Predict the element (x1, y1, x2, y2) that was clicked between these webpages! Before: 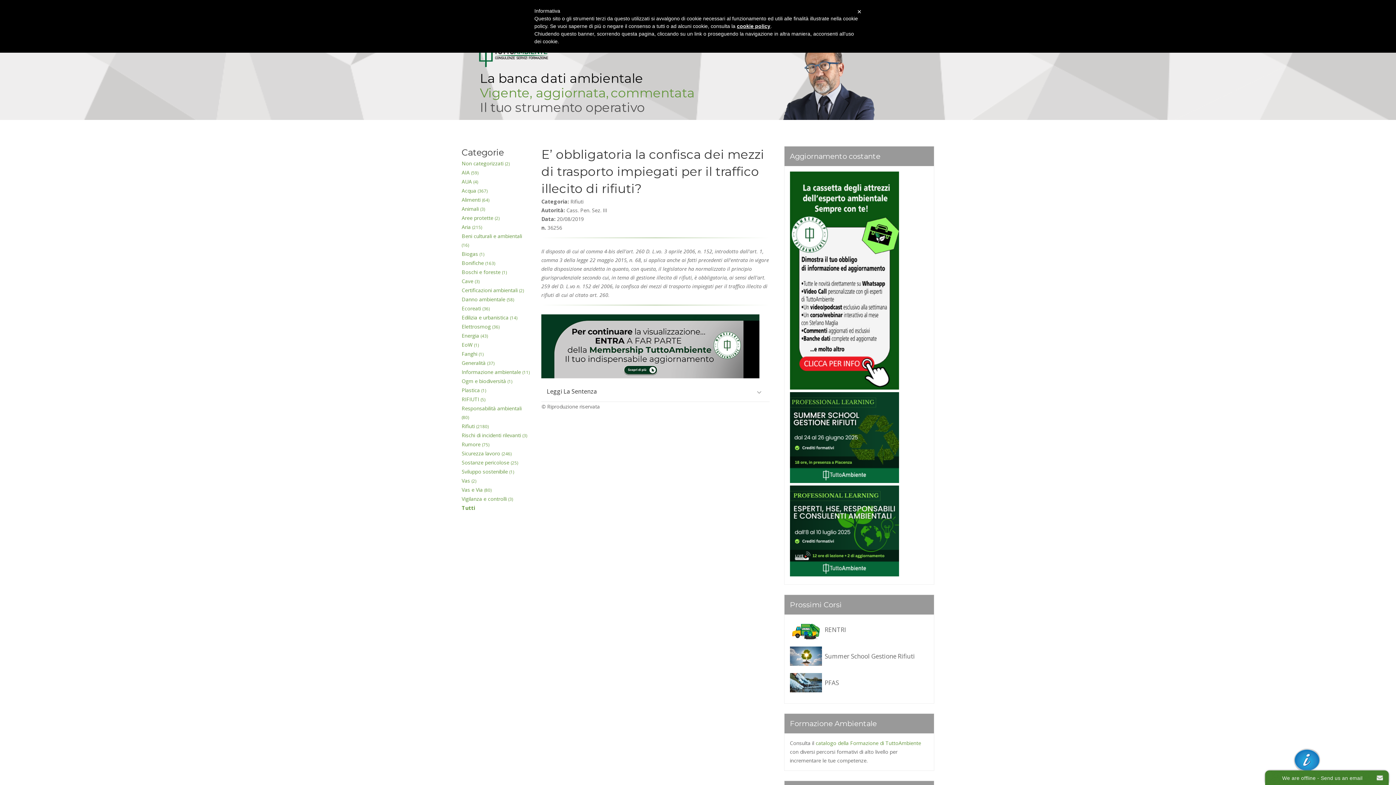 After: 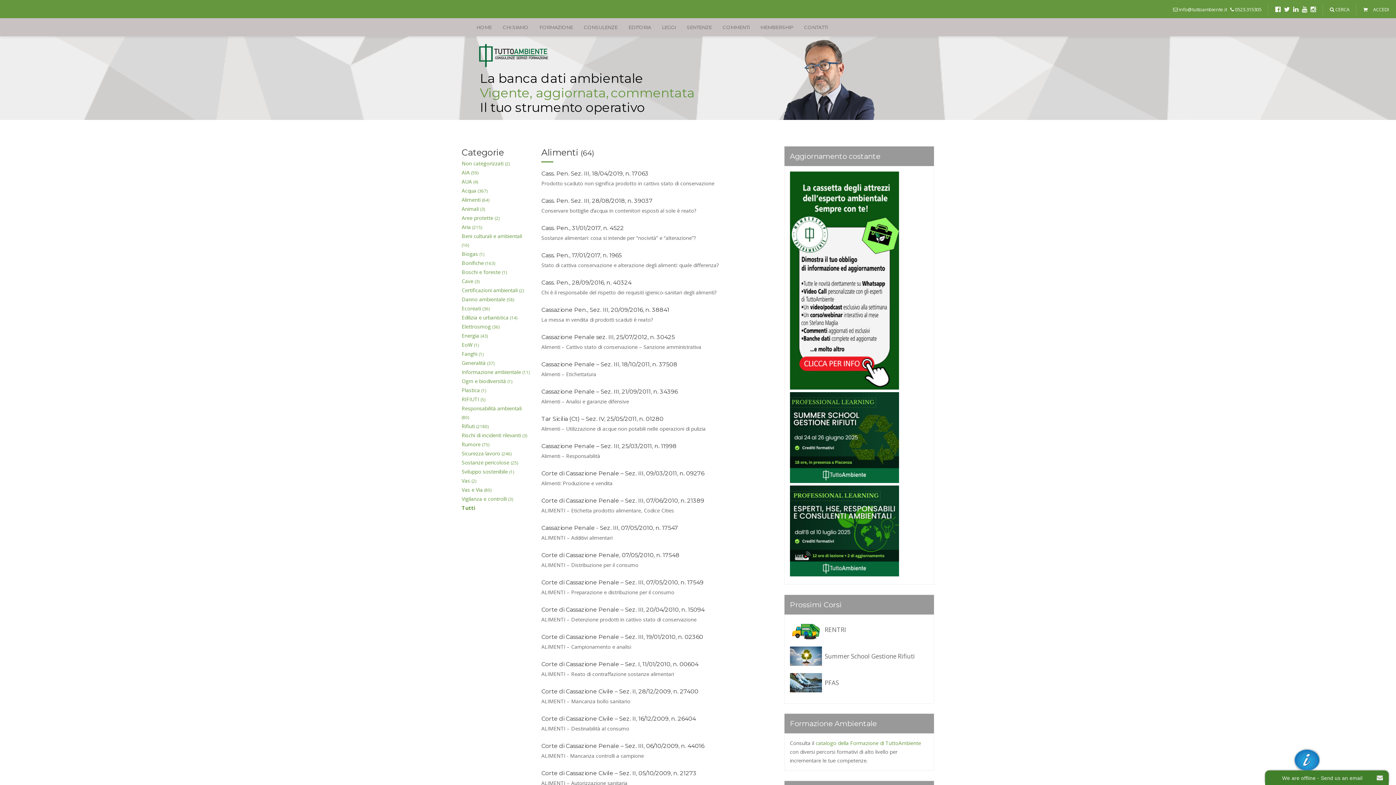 Action: bbox: (461, 196, 489, 203) label: Alimenti (64)